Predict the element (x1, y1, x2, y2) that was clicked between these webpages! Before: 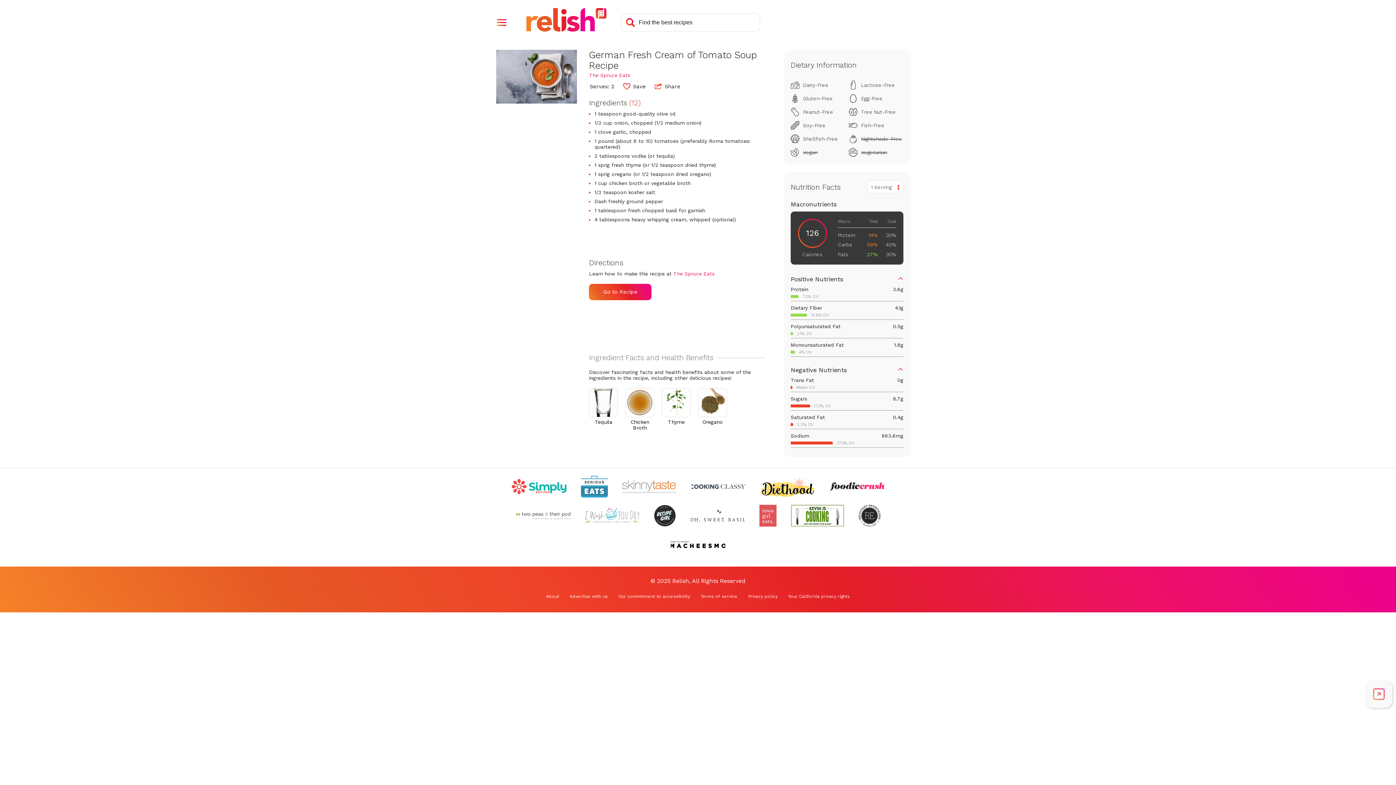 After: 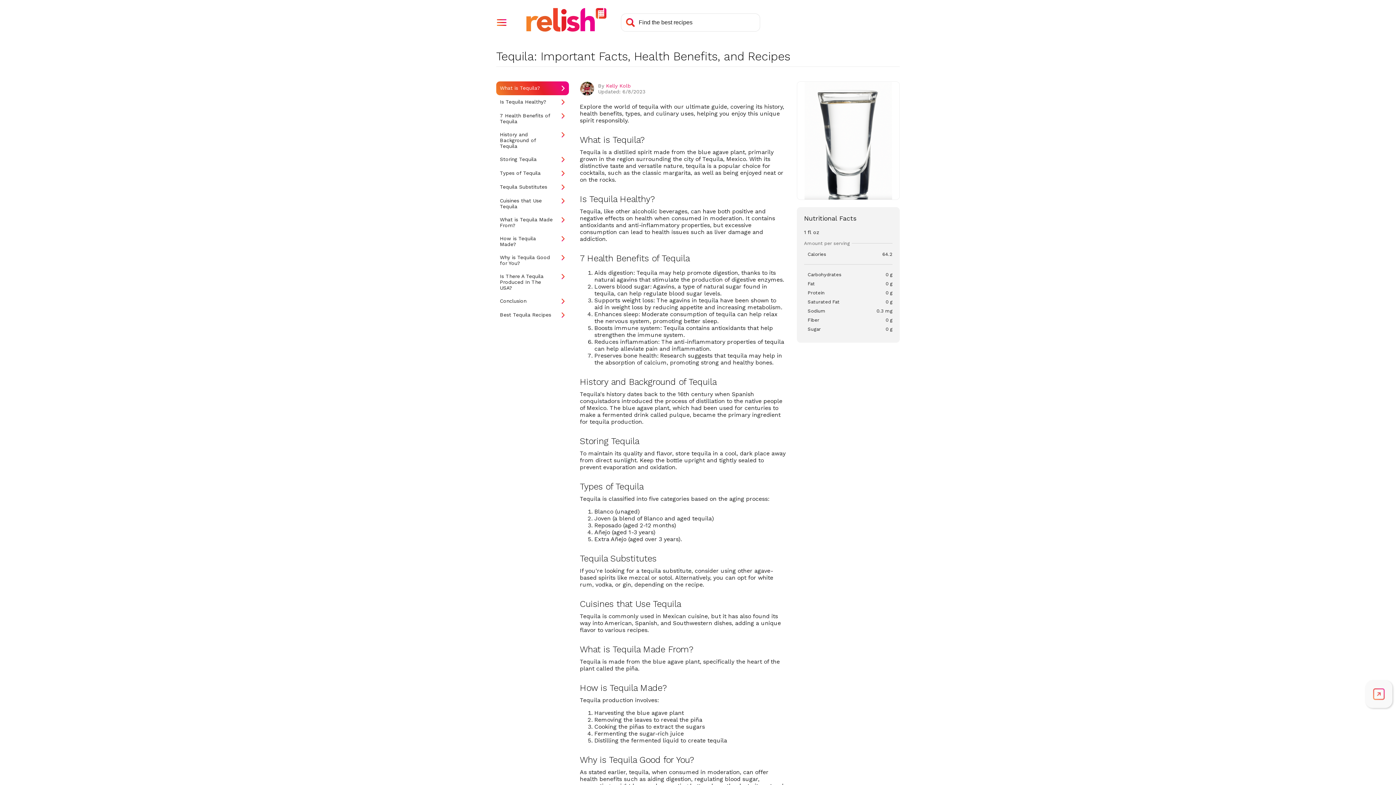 Action: bbox: (589, 388, 618, 425) label: Tequila